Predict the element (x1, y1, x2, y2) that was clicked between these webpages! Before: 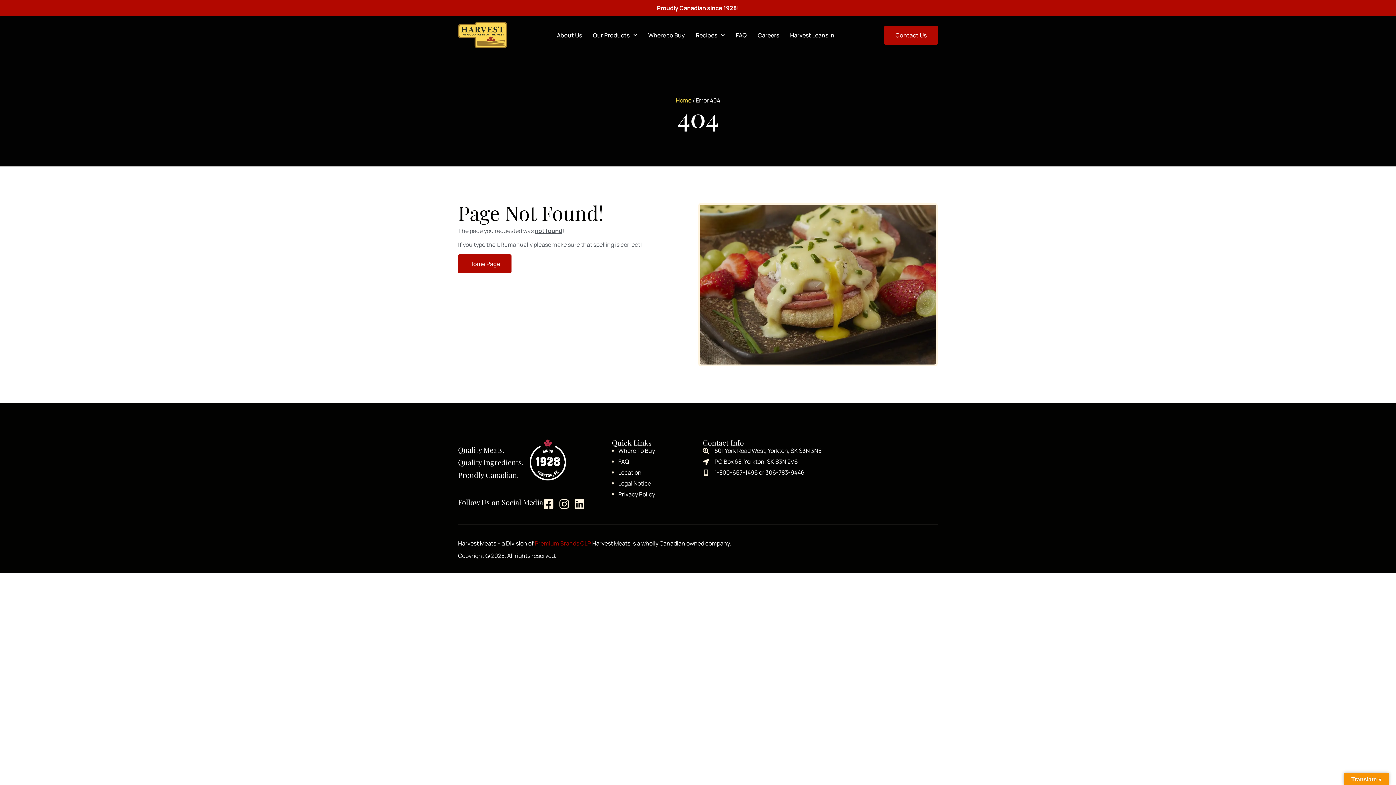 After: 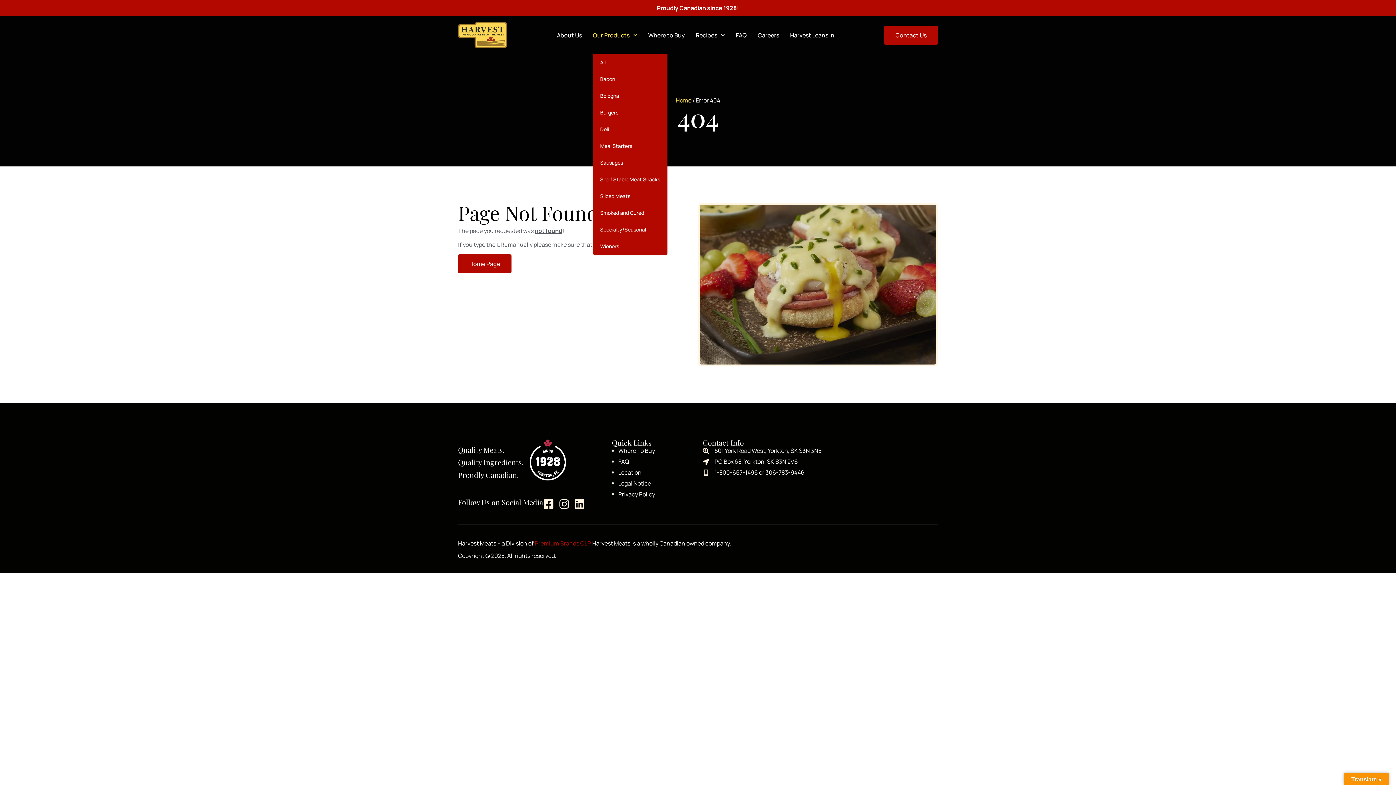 Action: bbox: (593, 27, 637, 42) label: Our Products